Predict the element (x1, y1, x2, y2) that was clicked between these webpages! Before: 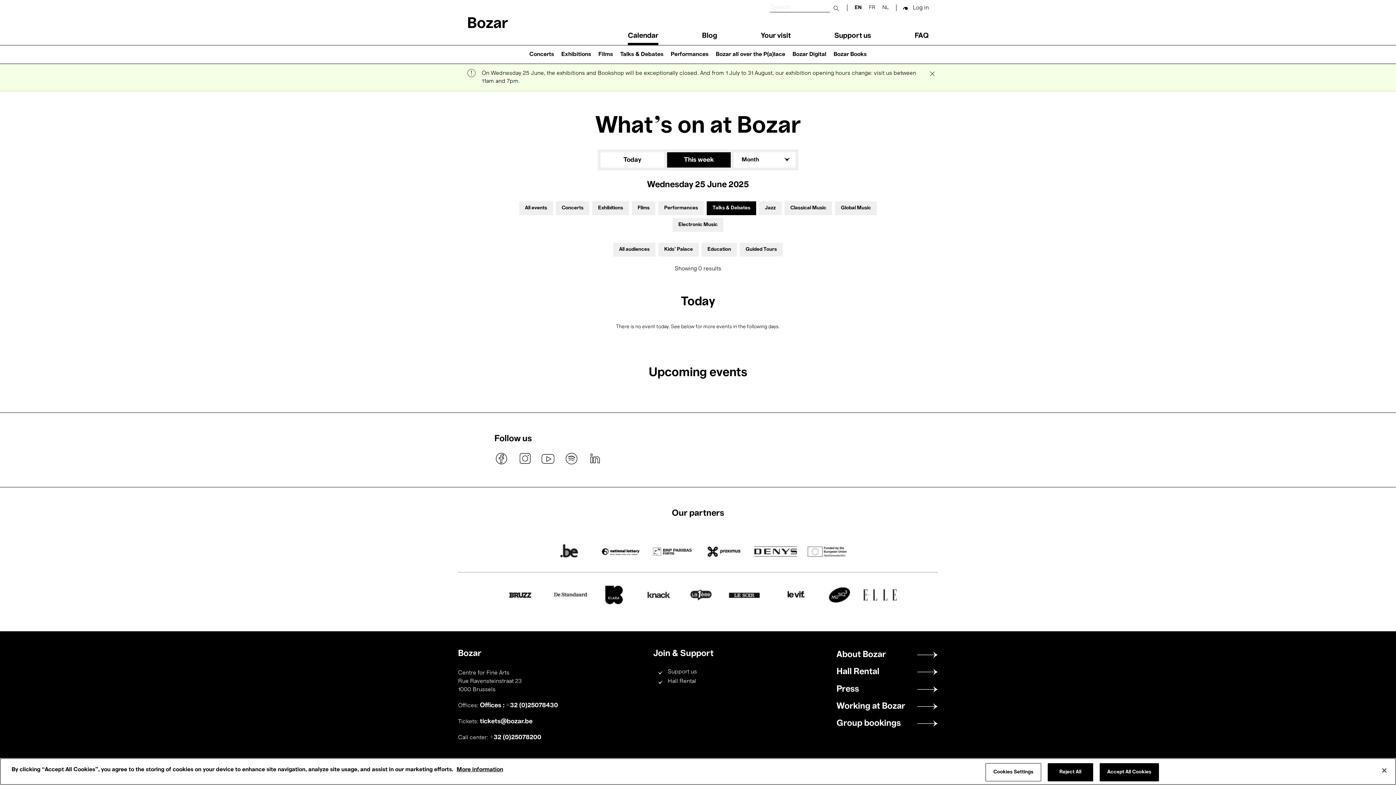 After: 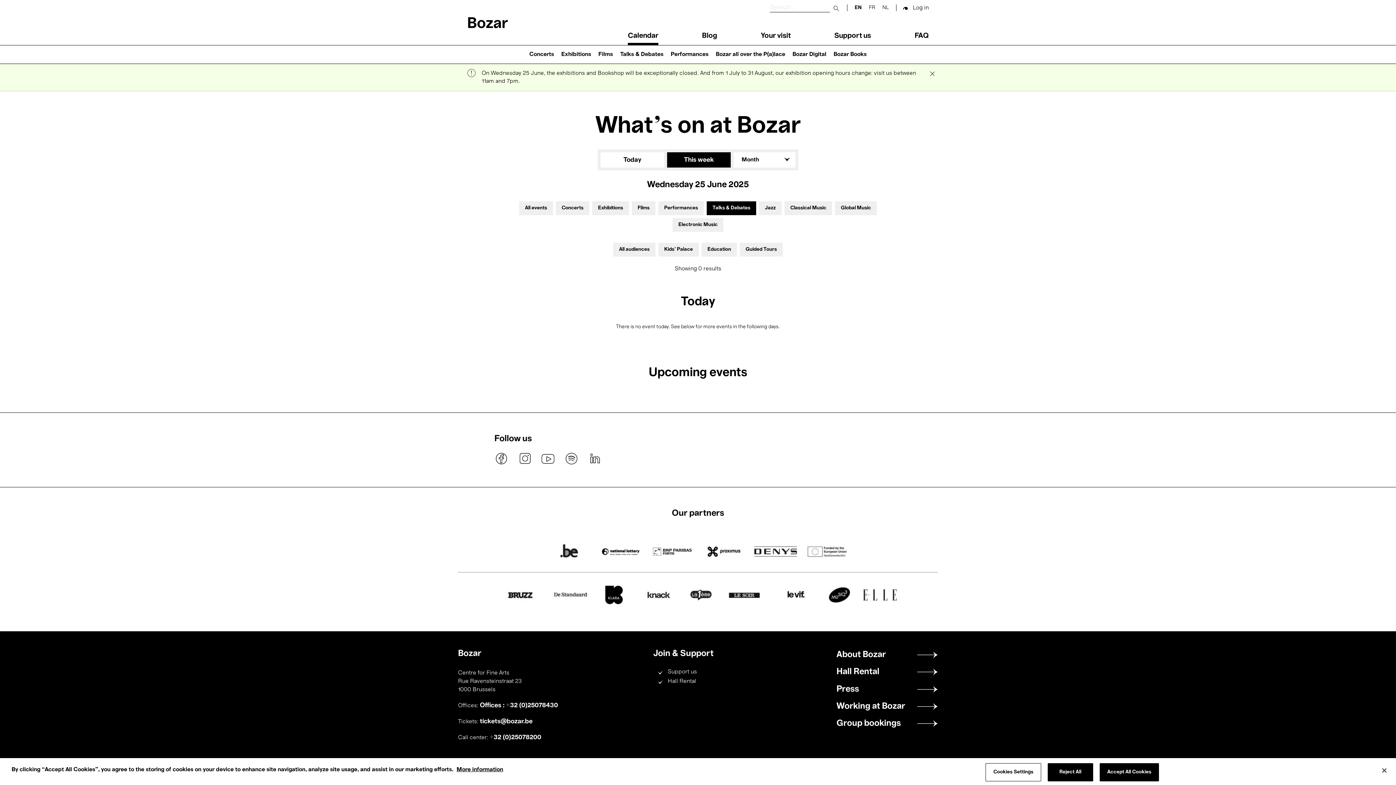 Action: bbox: (497, 586, 540, 606)